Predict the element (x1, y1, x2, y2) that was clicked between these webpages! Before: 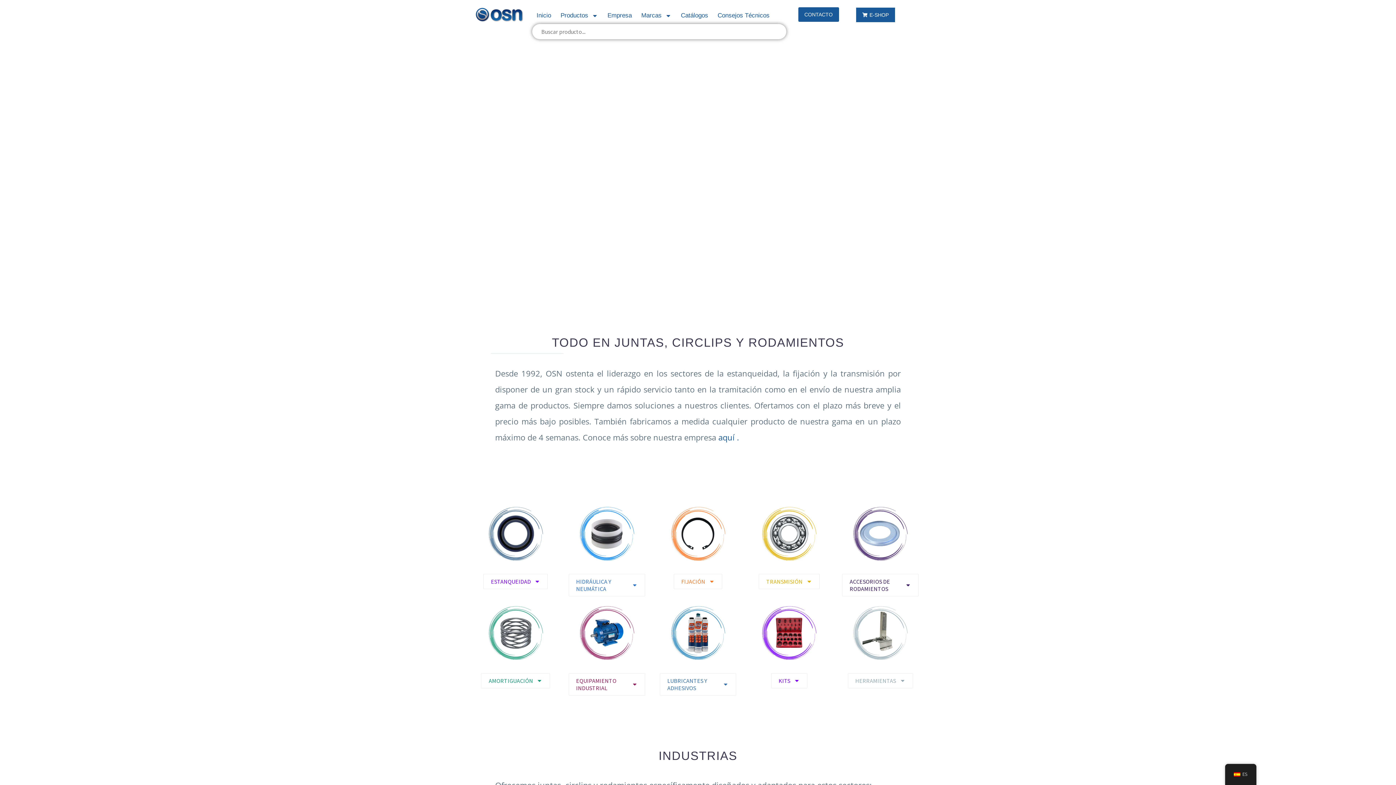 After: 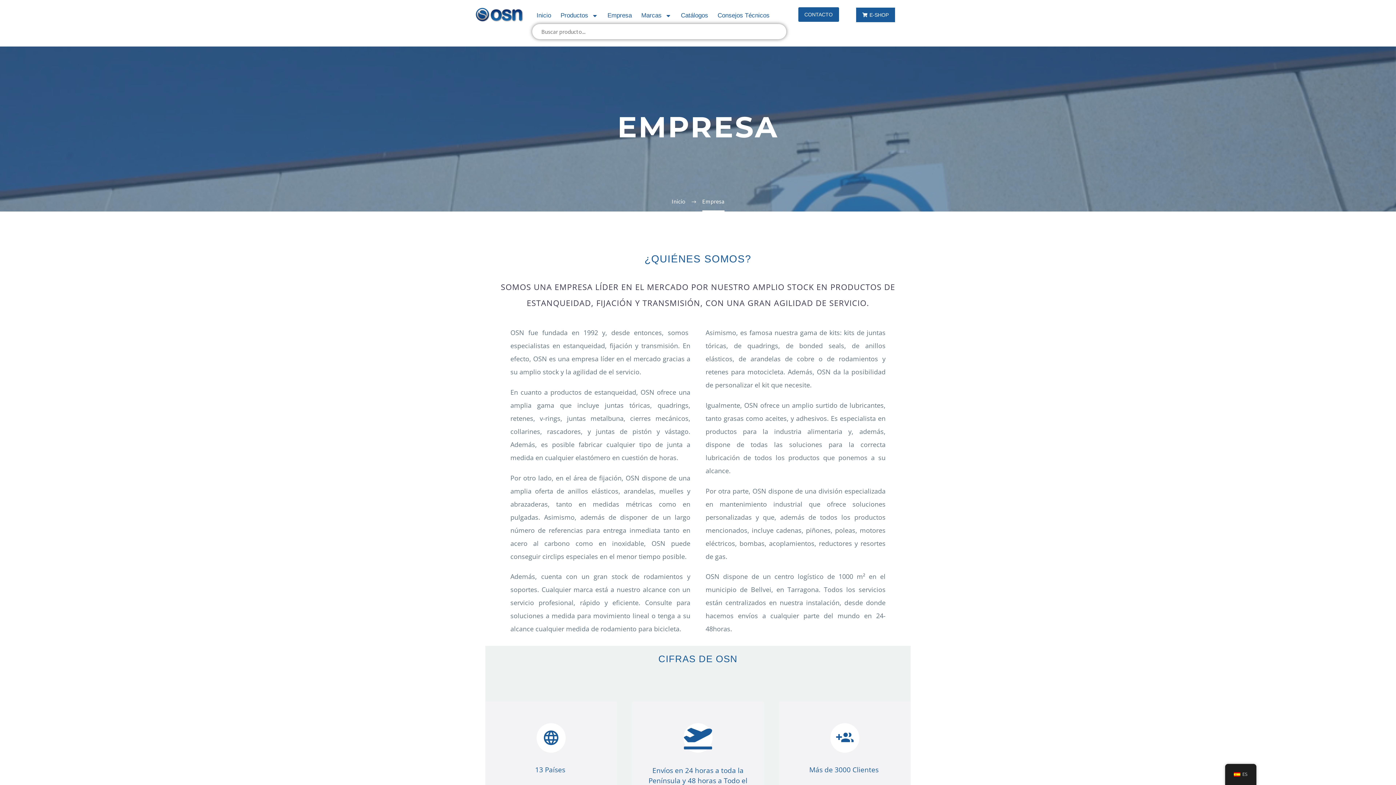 Action: bbox: (603, 7, 636, 24) label: Empresa